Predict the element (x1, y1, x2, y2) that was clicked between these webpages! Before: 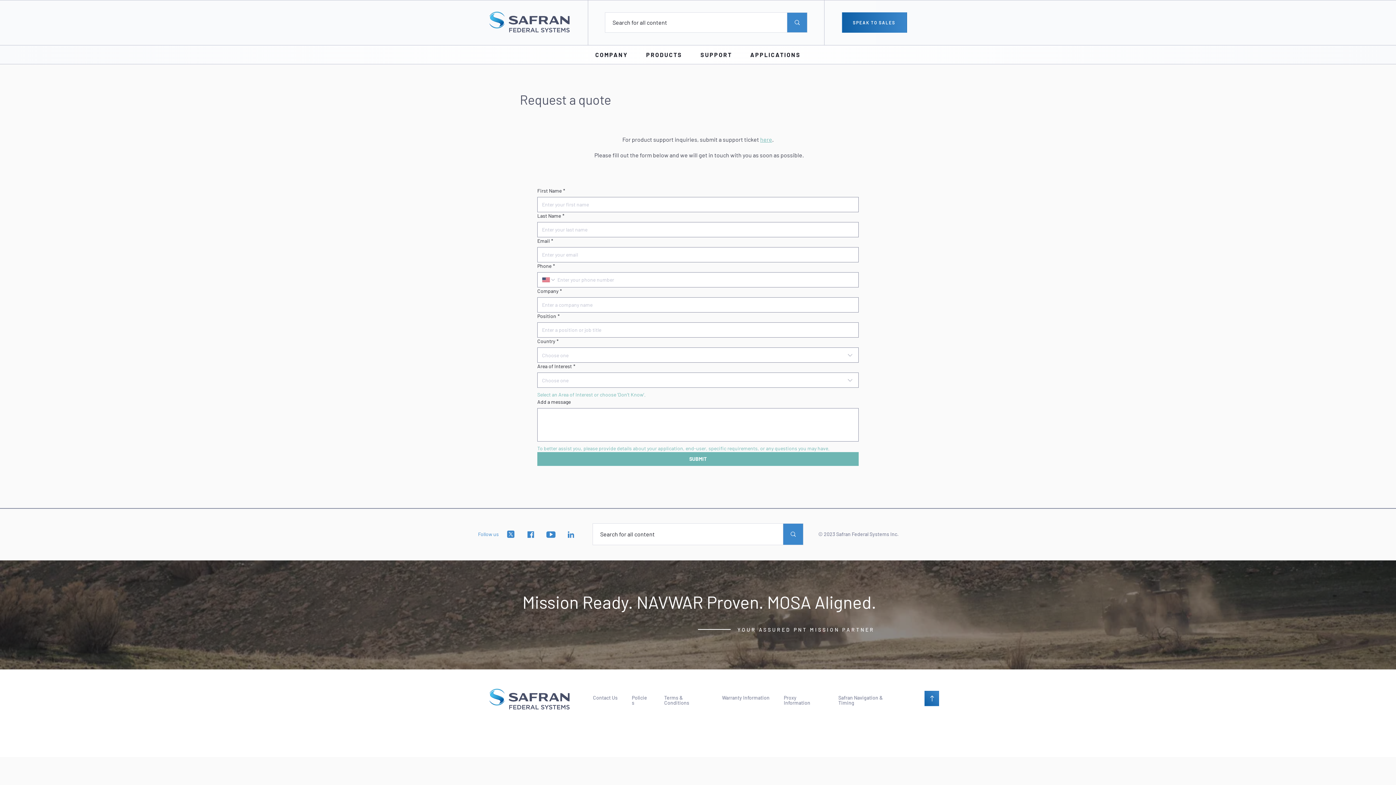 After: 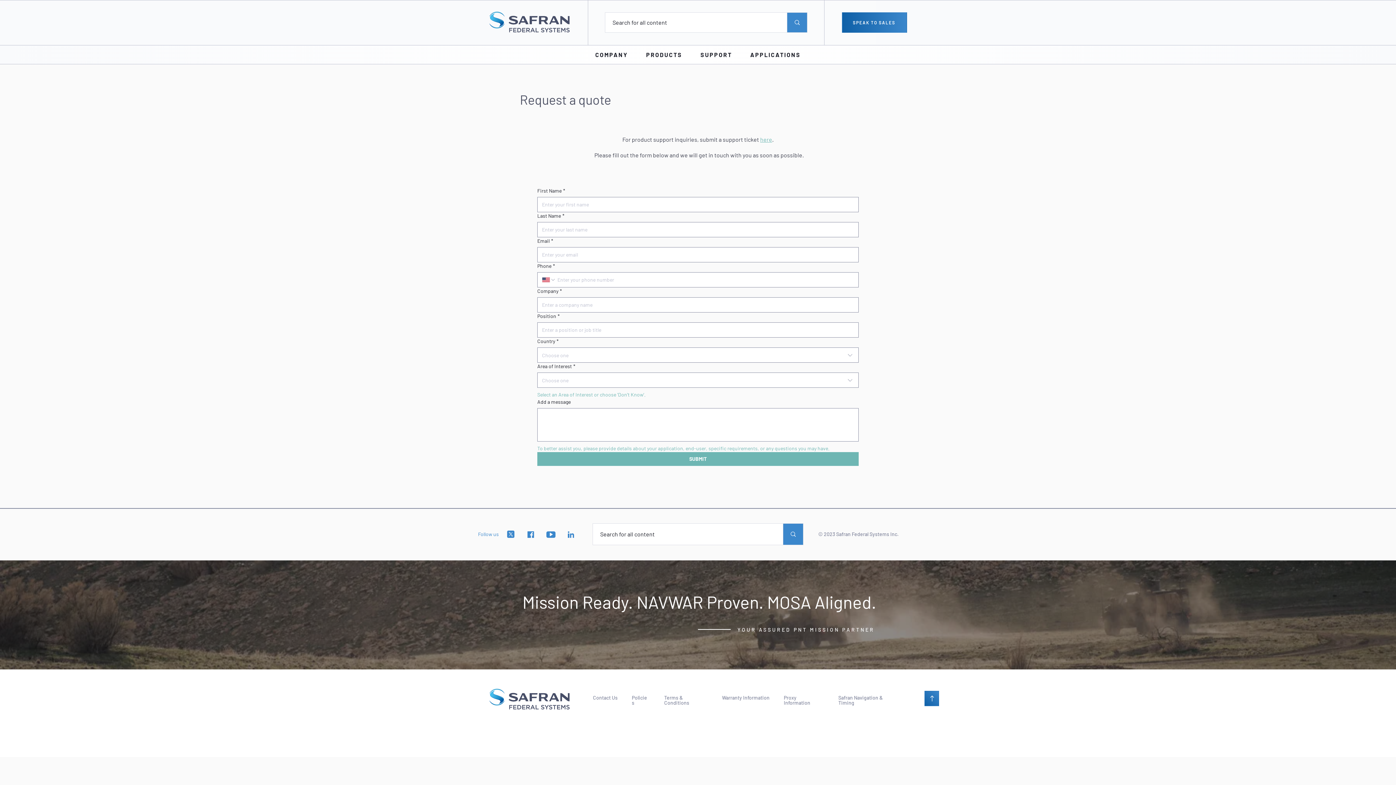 Action: label: Follow us bbox: (478, 531, 498, 537)